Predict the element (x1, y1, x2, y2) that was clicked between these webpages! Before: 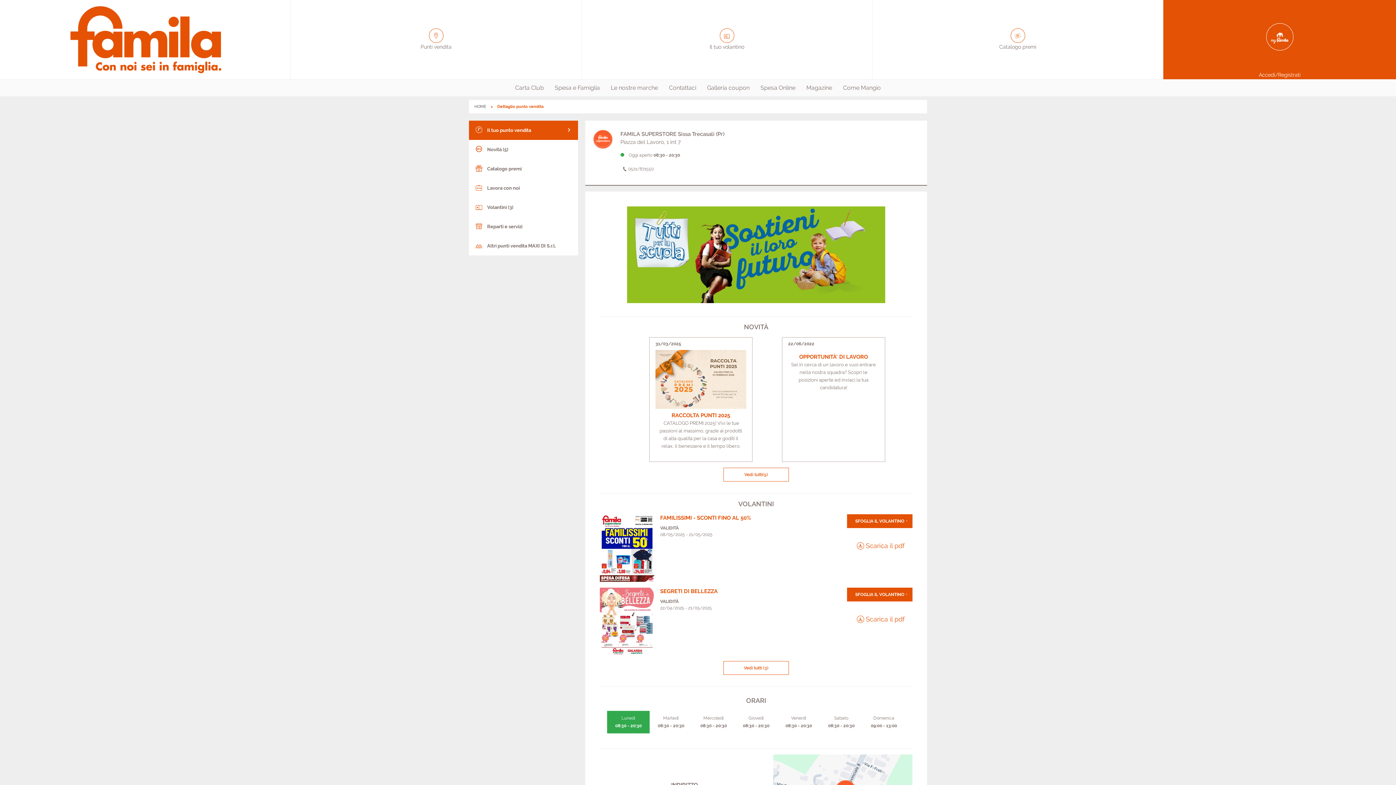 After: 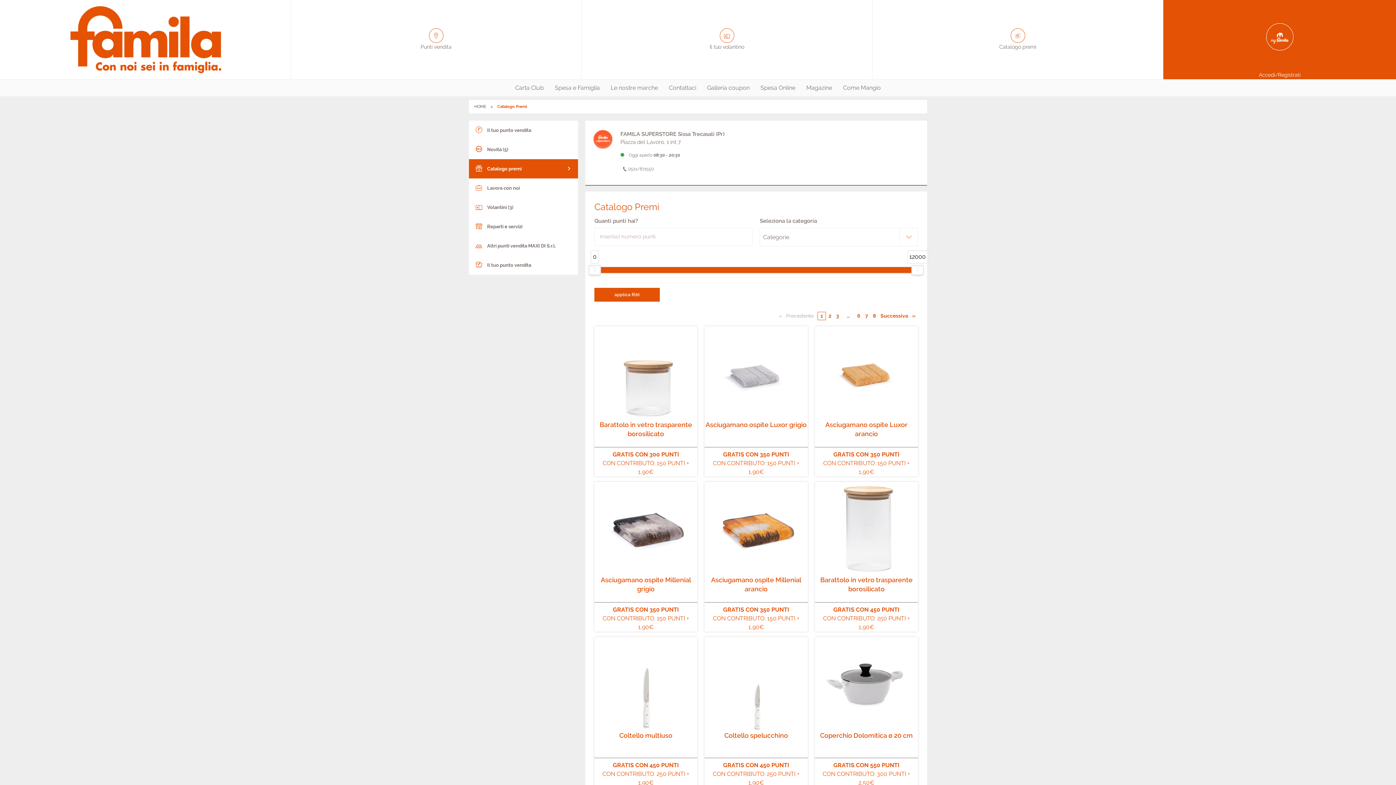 Action: label: Catalogo premi bbox: (469, 159, 578, 178)